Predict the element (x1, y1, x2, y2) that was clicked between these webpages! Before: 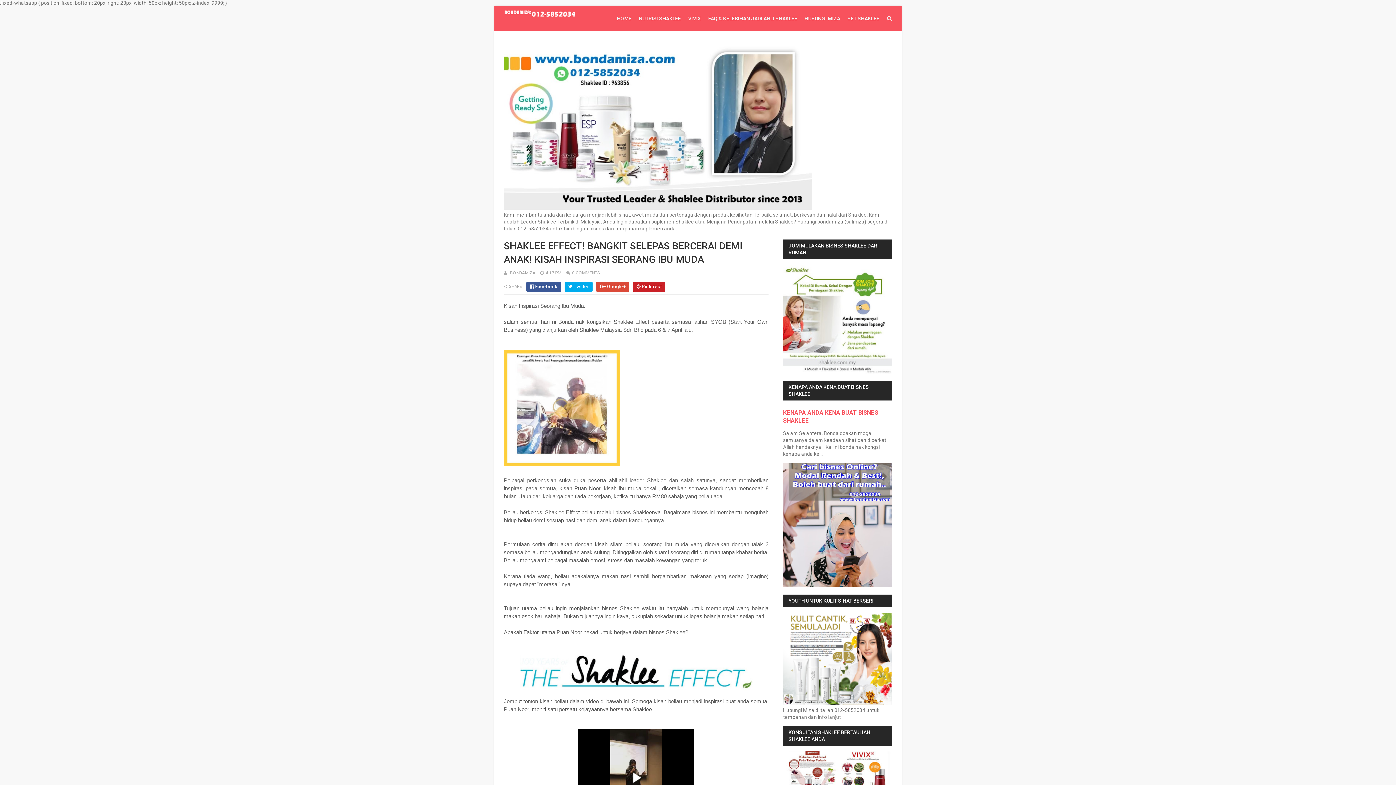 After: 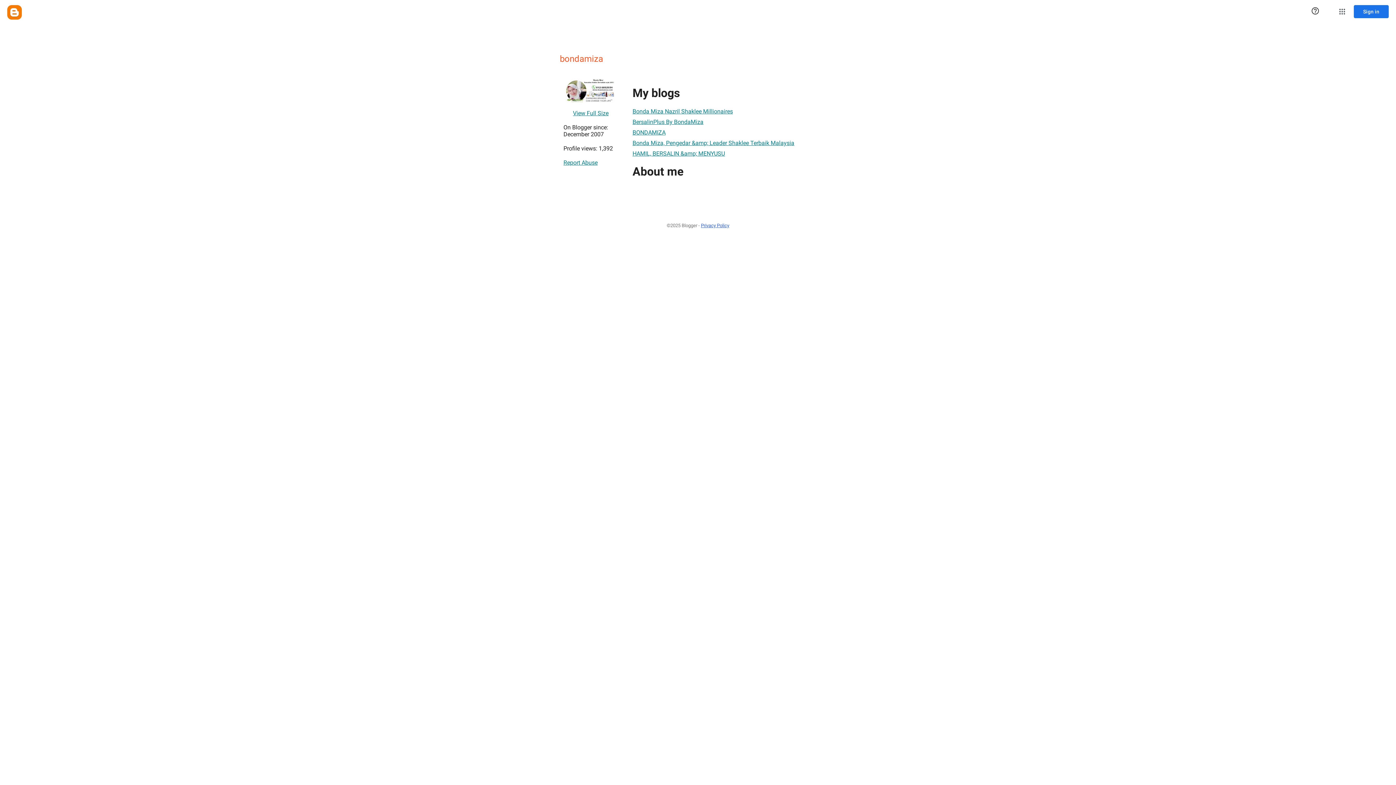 Action: bbox: (504, 270, 536, 275) label:  BONDAMIZA 